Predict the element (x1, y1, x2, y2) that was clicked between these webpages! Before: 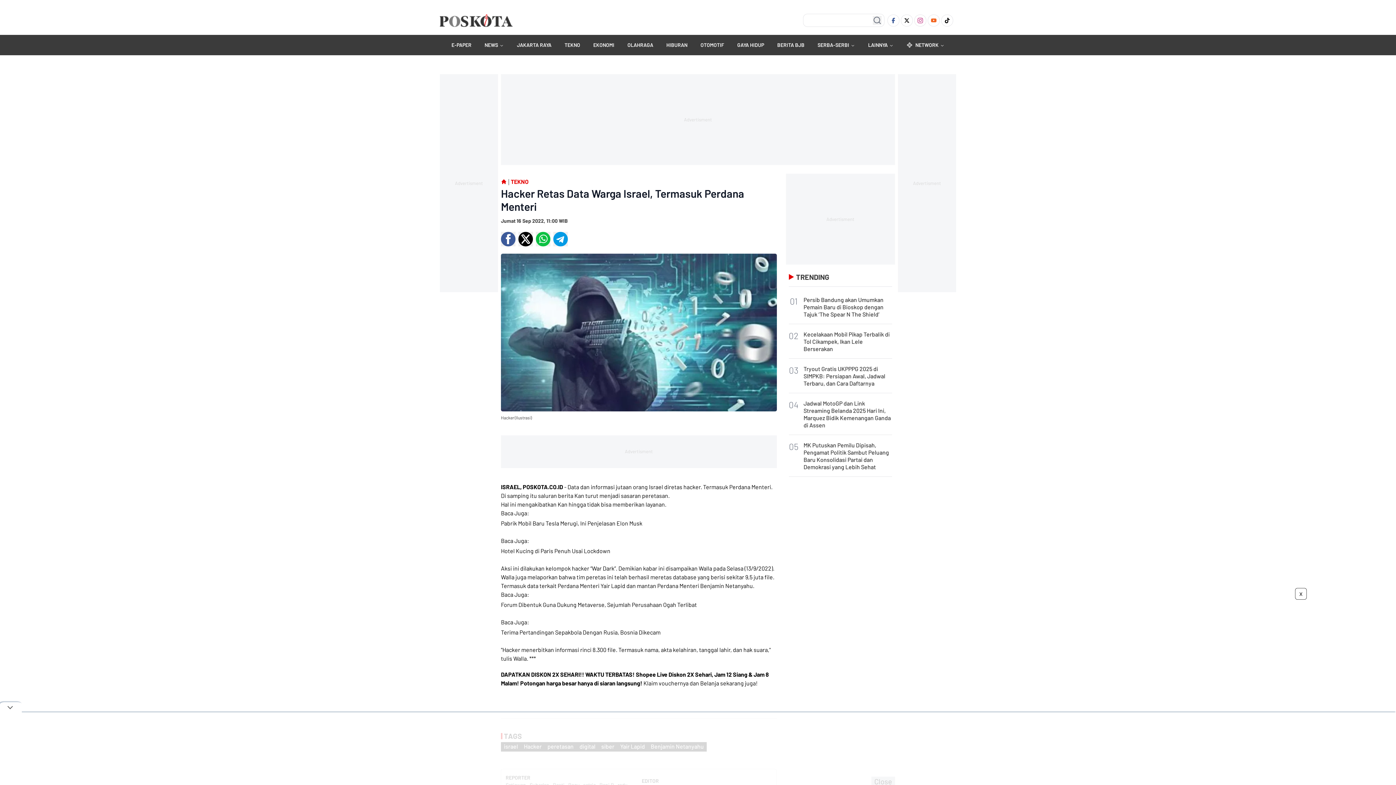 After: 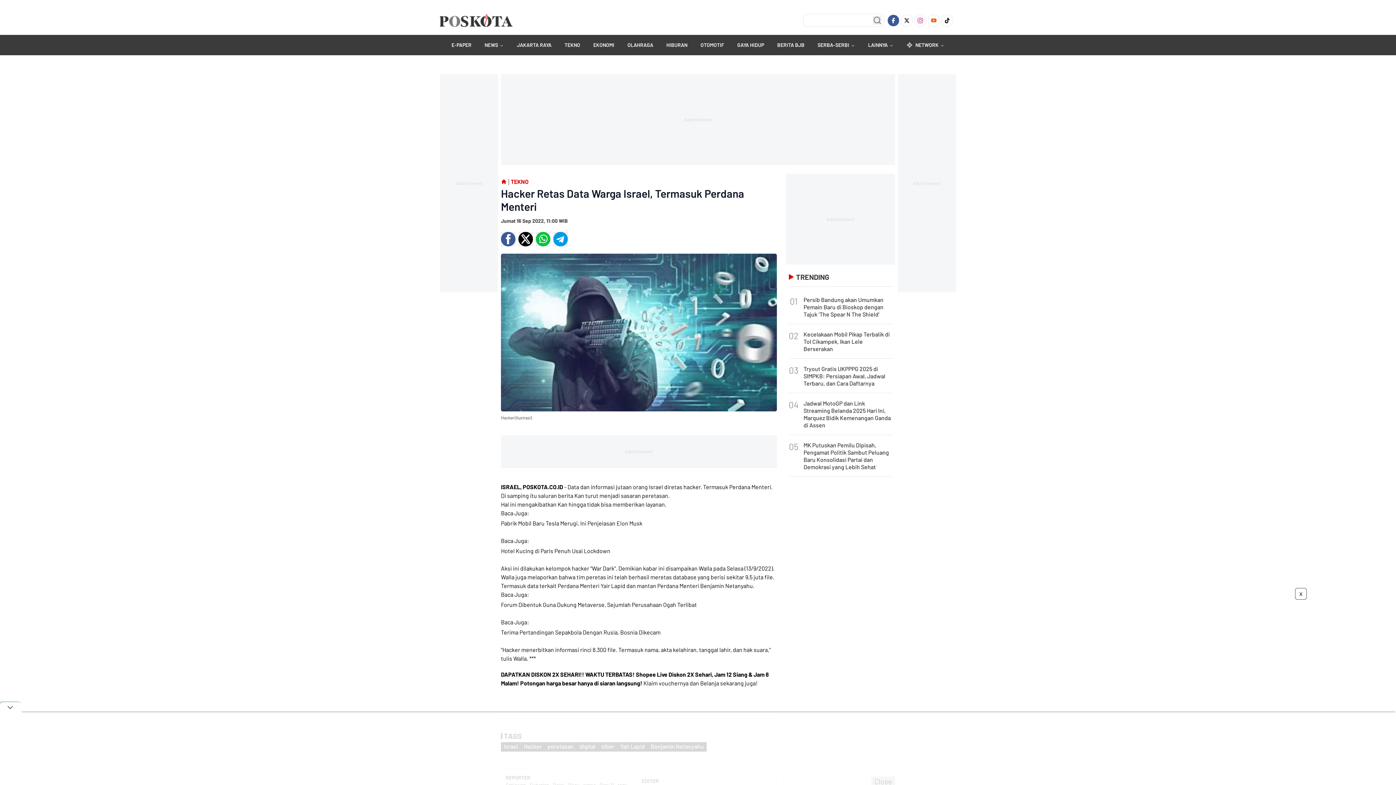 Action: bbox: (887, 14, 899, 26) label: Facebook